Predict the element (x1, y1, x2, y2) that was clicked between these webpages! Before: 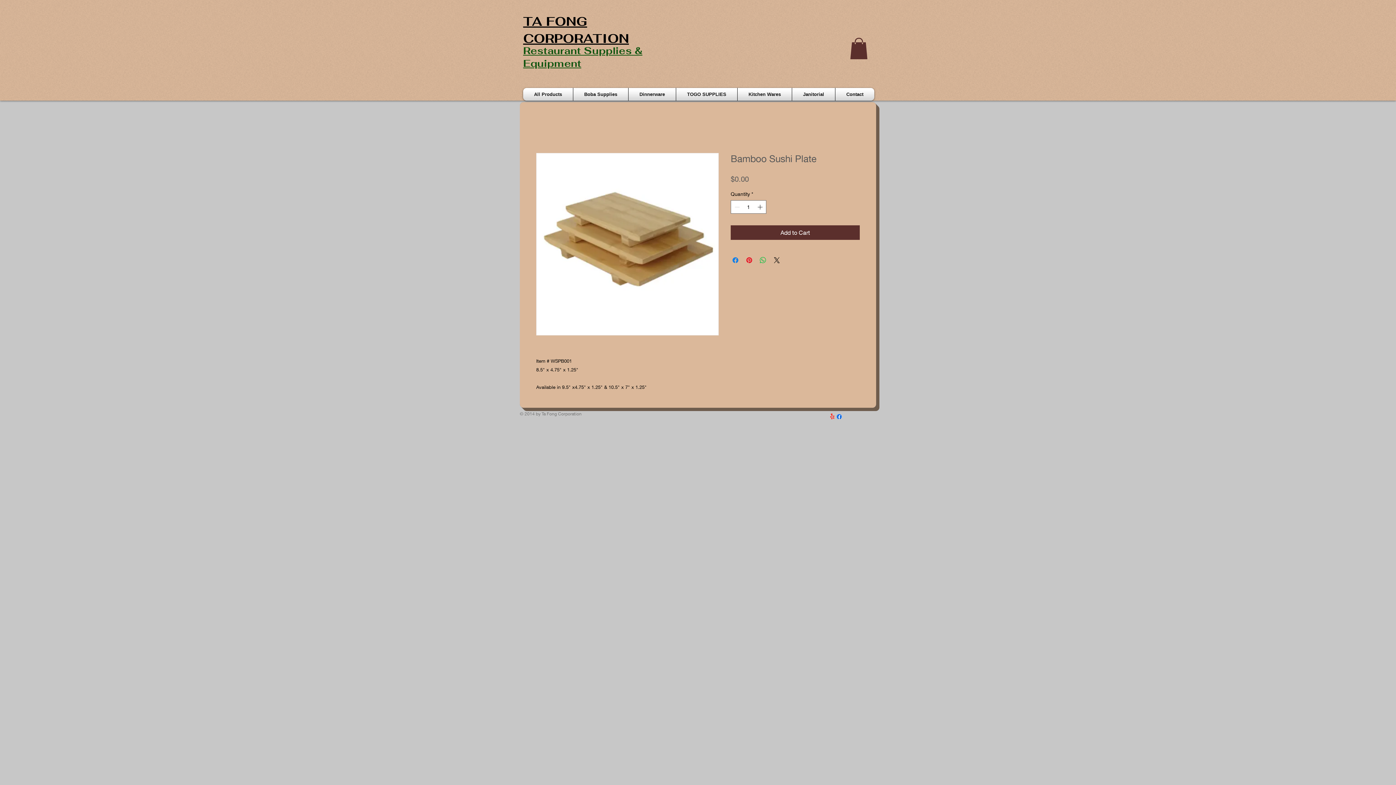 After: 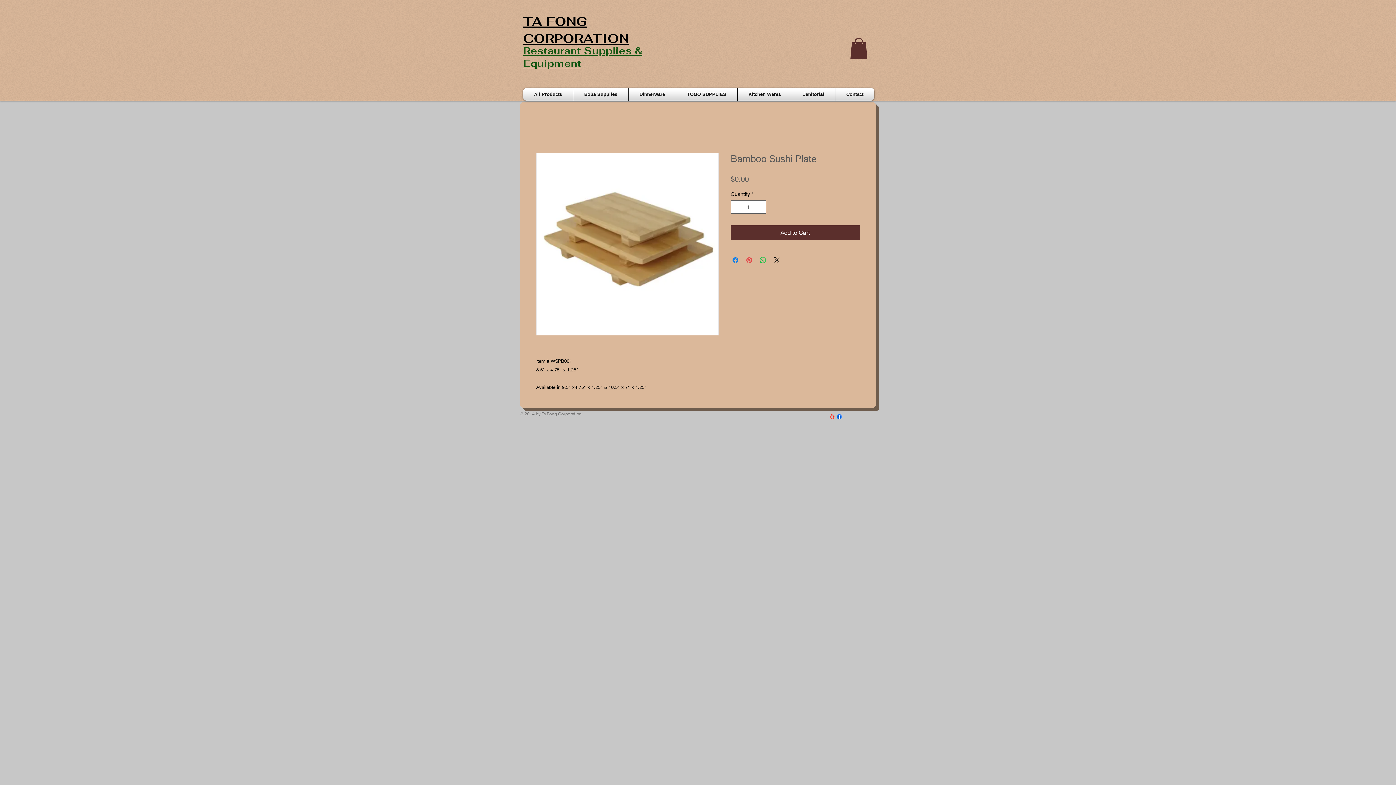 Action: bbox: (745, 256, 753, 264) label: Pin on Pinterest